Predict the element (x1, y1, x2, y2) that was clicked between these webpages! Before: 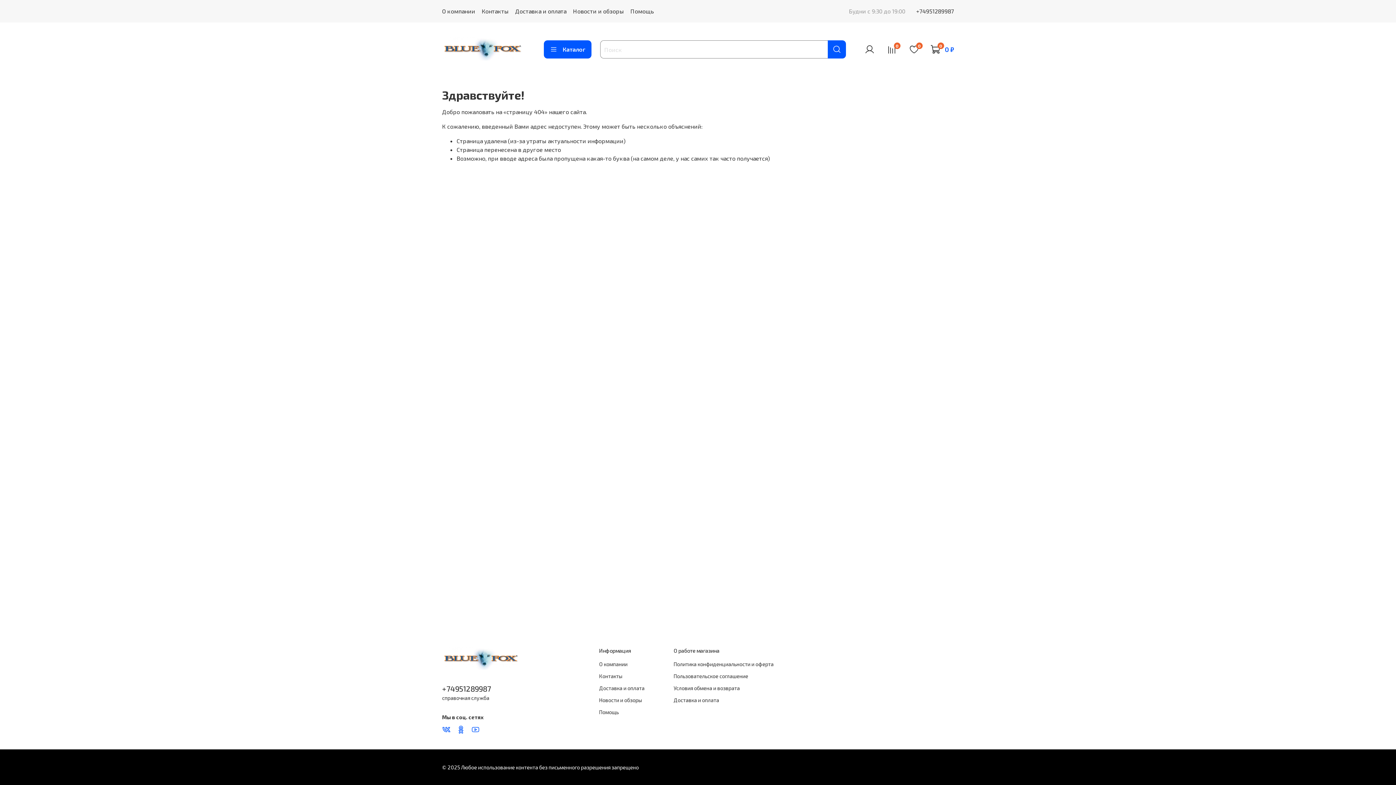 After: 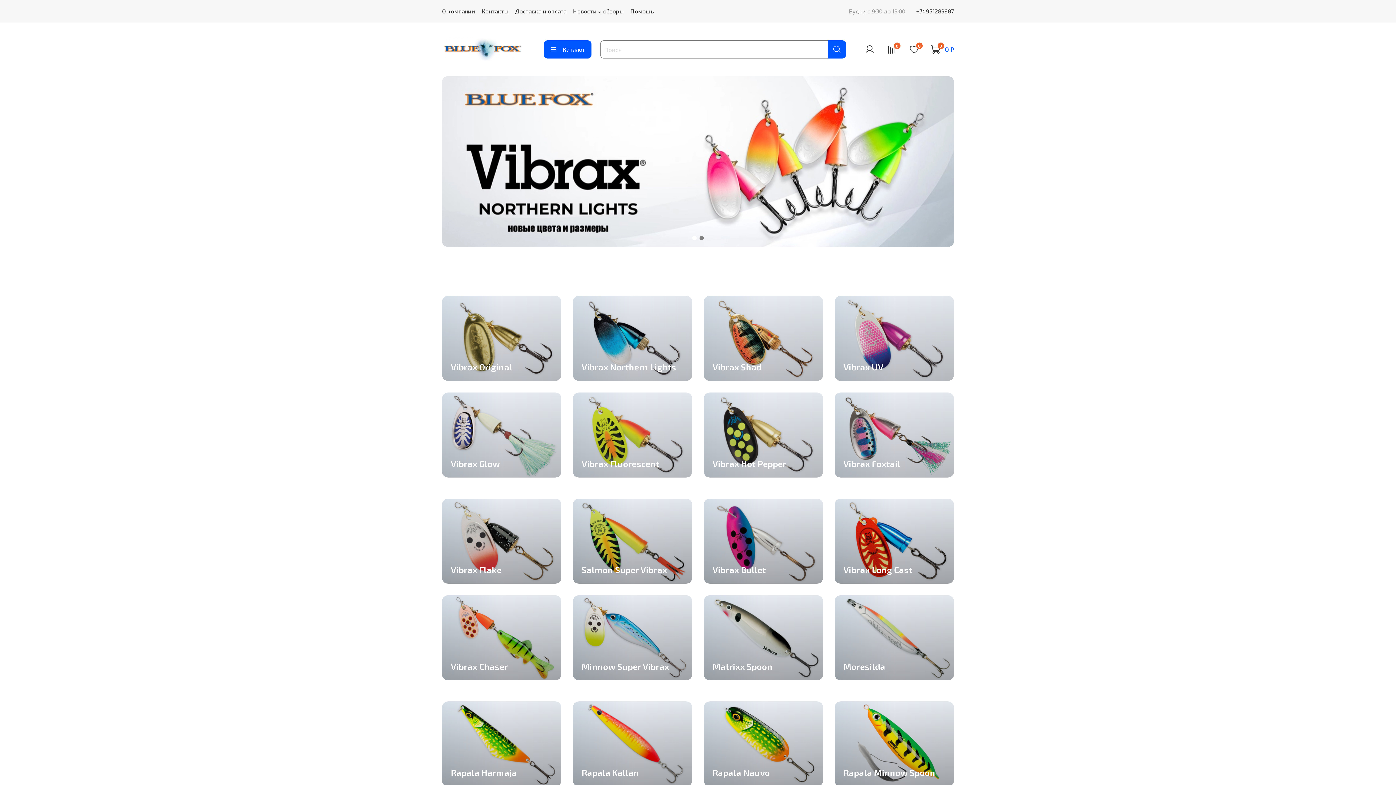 Action: bbox: (442, 647, 522, 671)